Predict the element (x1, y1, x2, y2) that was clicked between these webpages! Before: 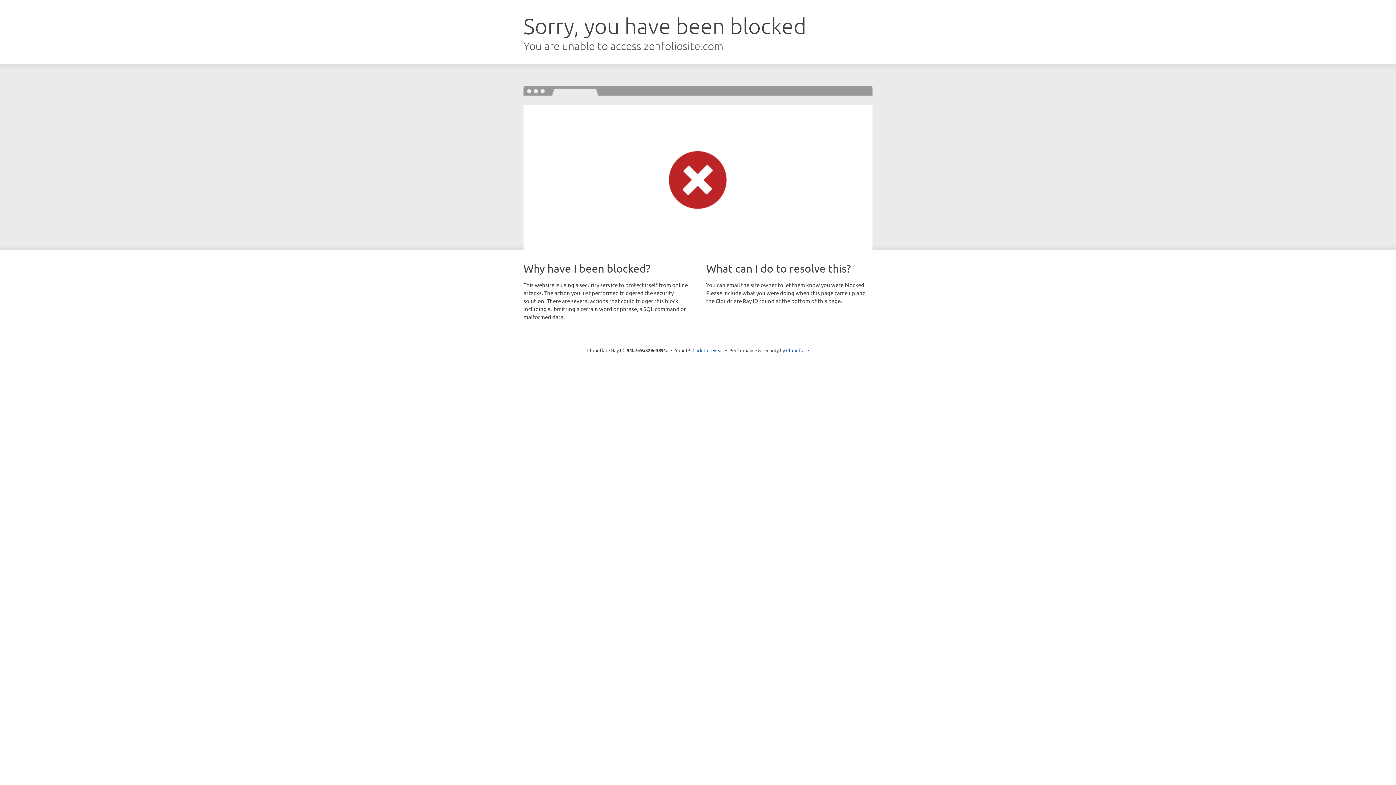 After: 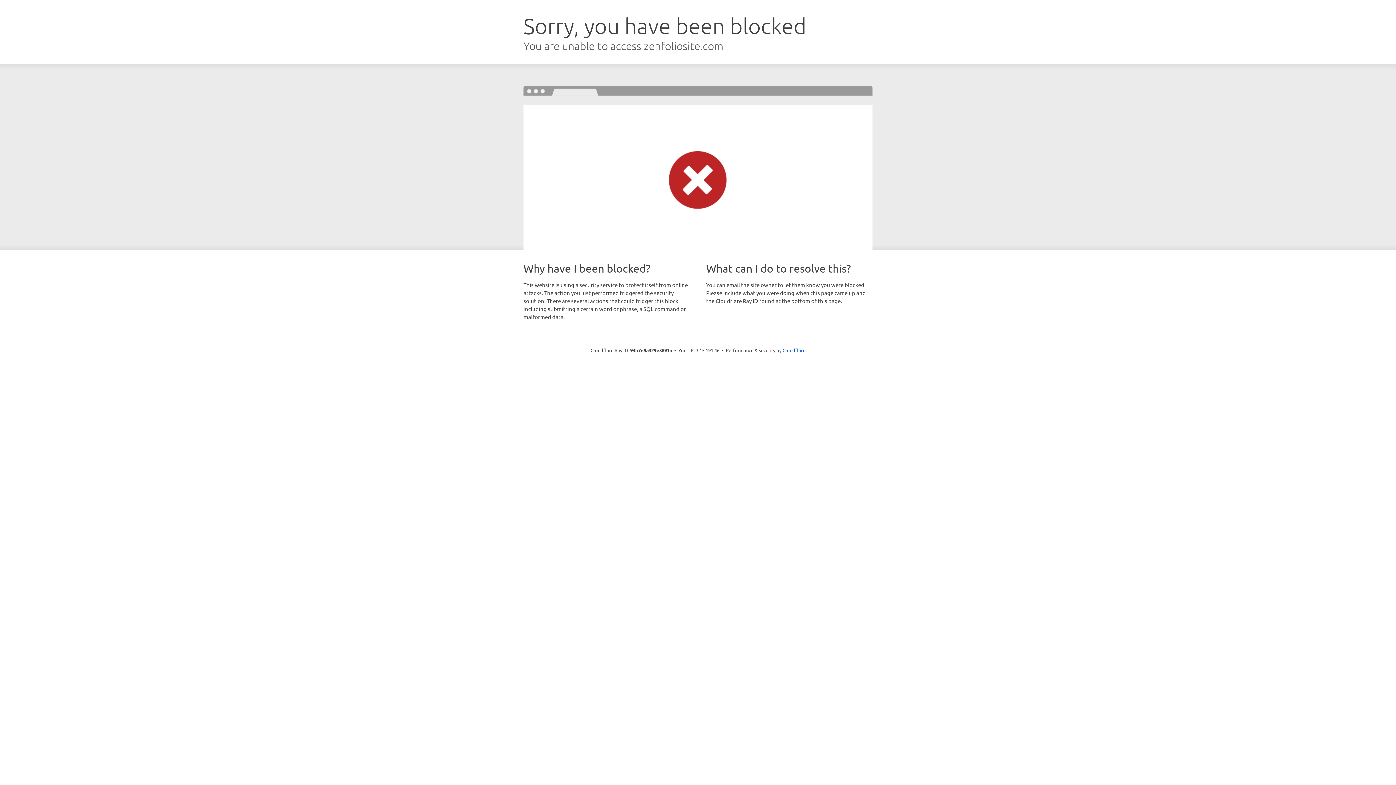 Action: bbox: (692, 346, 723, 353) label: Click to reveal